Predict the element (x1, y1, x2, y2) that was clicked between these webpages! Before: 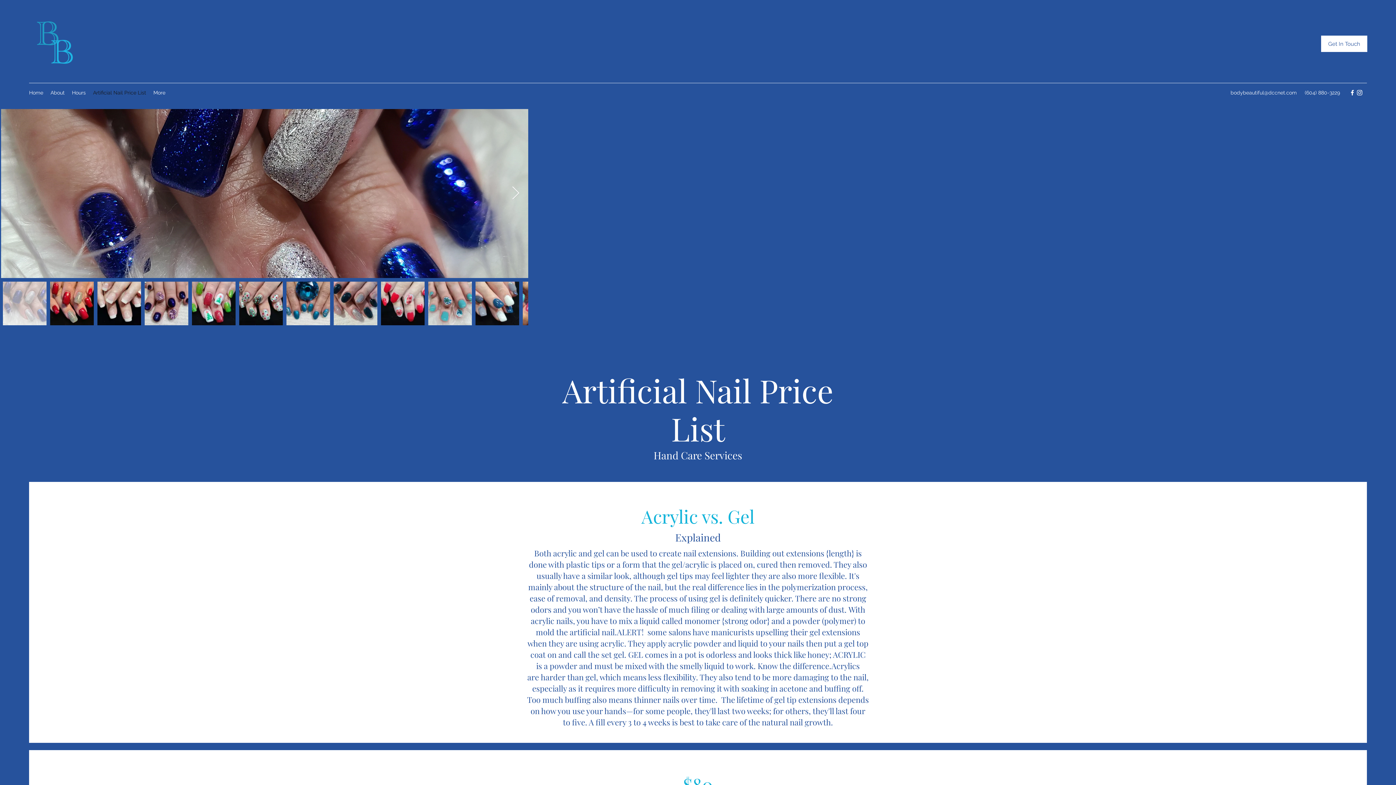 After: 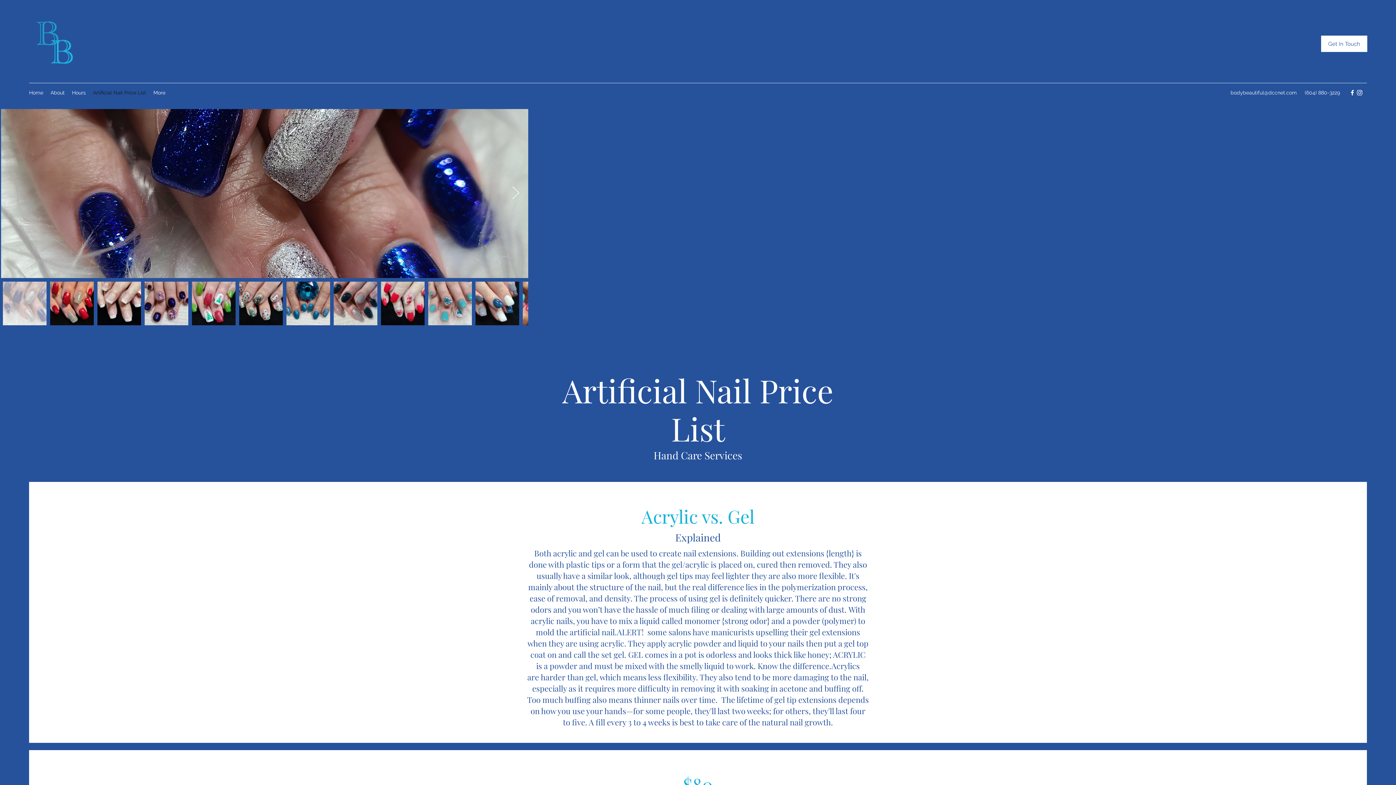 Action: bbox: (1230, 89, 1297, 95) label: bodybeautiful@dccnet.com